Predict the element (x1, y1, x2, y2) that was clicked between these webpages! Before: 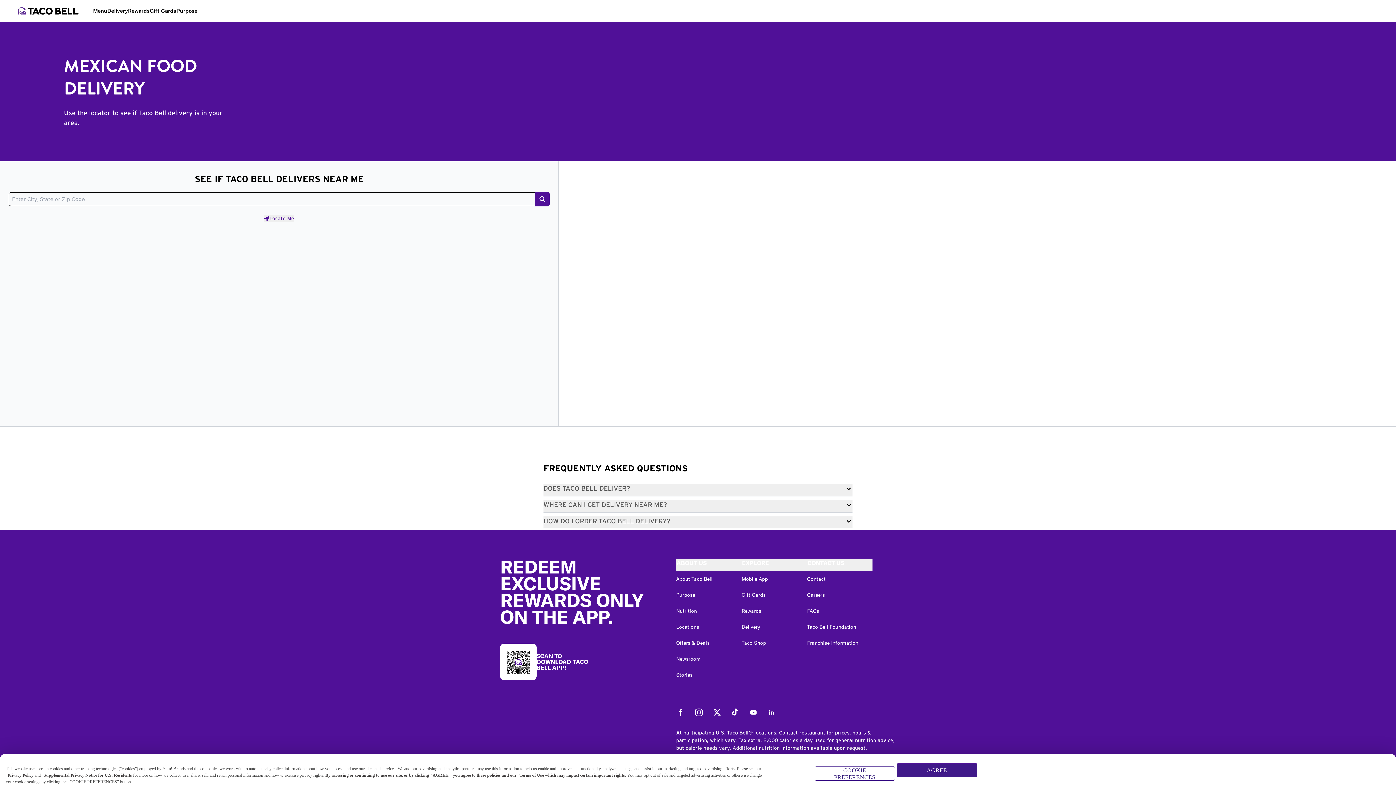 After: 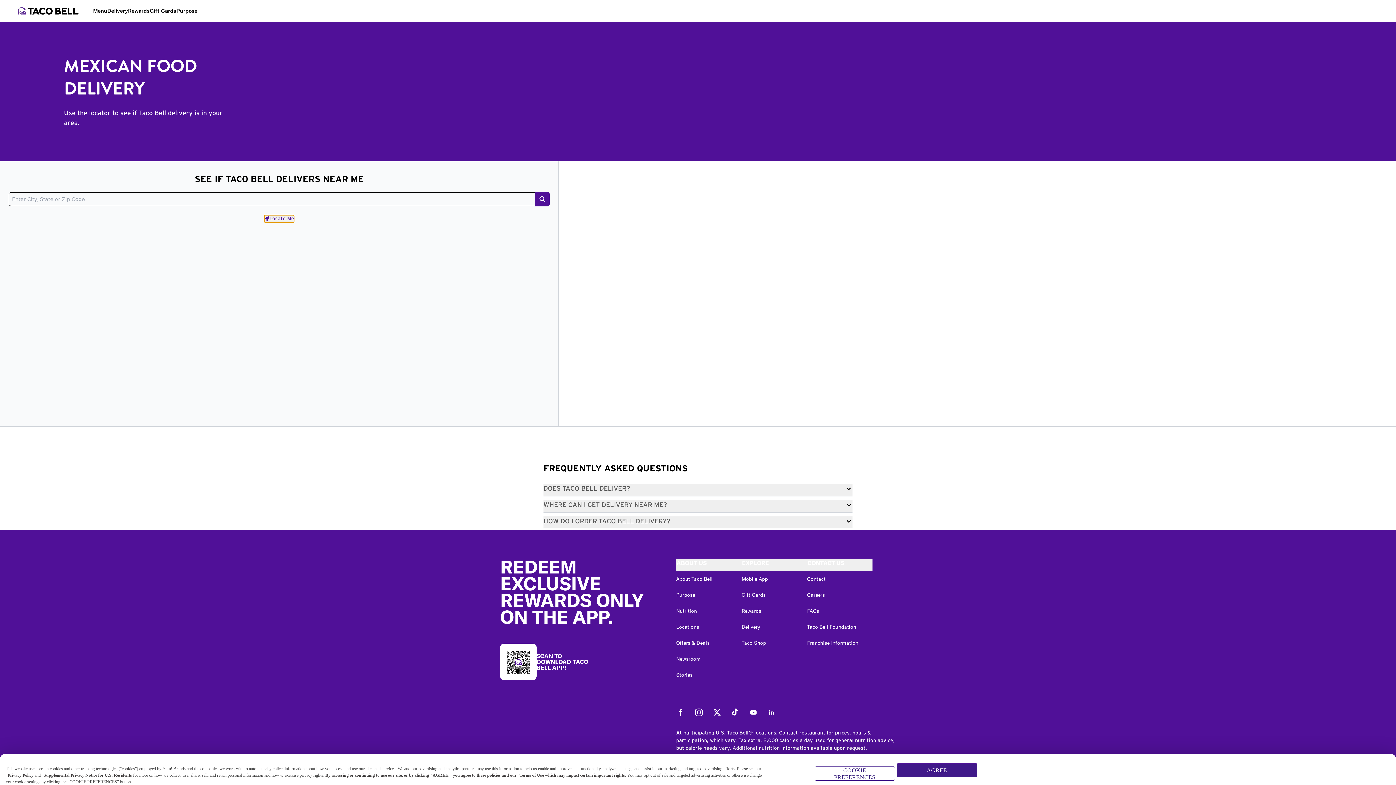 Action: label: Locate Me bbox: (264, 215, 294, 222)